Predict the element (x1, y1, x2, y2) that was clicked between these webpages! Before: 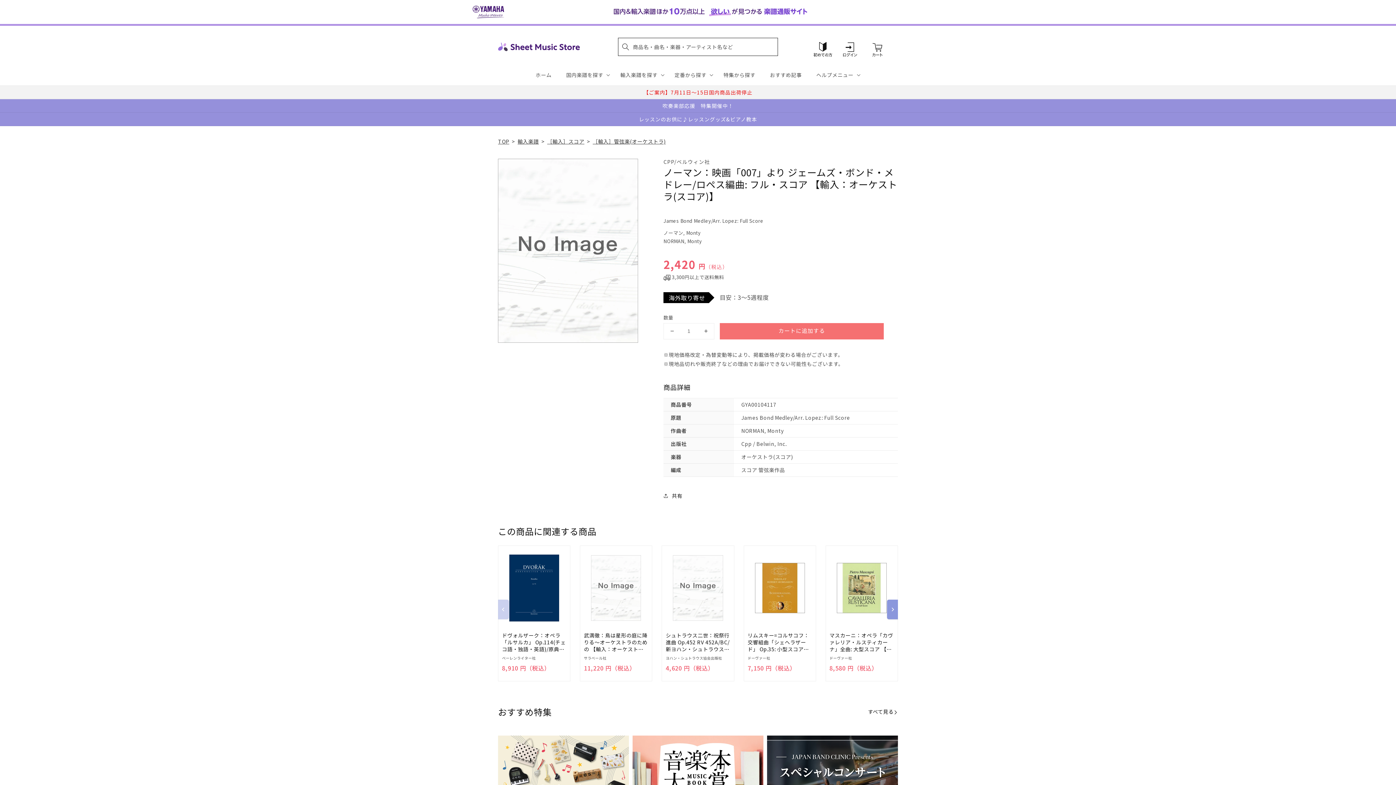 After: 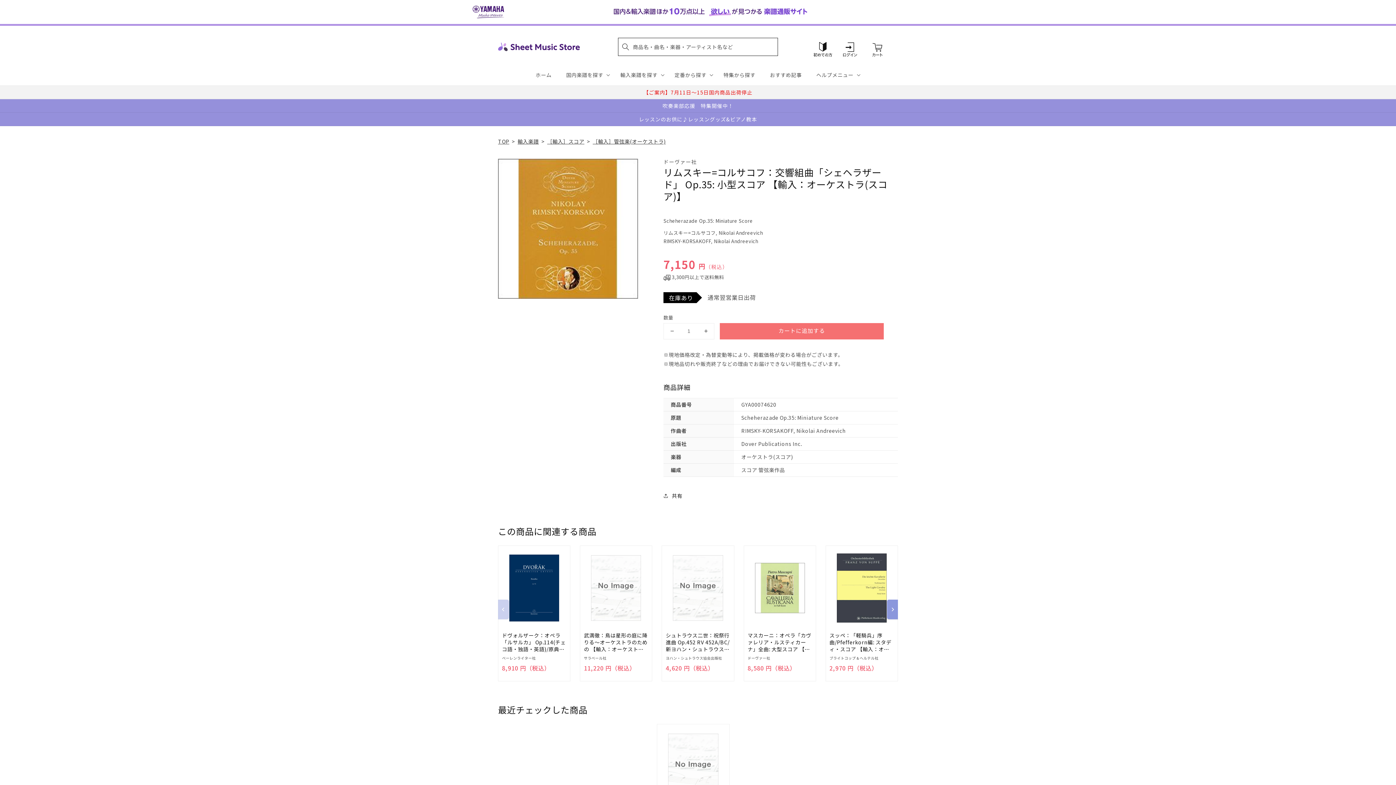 Action: bbox: (755, 549, 805, 627) label: Added to cart!